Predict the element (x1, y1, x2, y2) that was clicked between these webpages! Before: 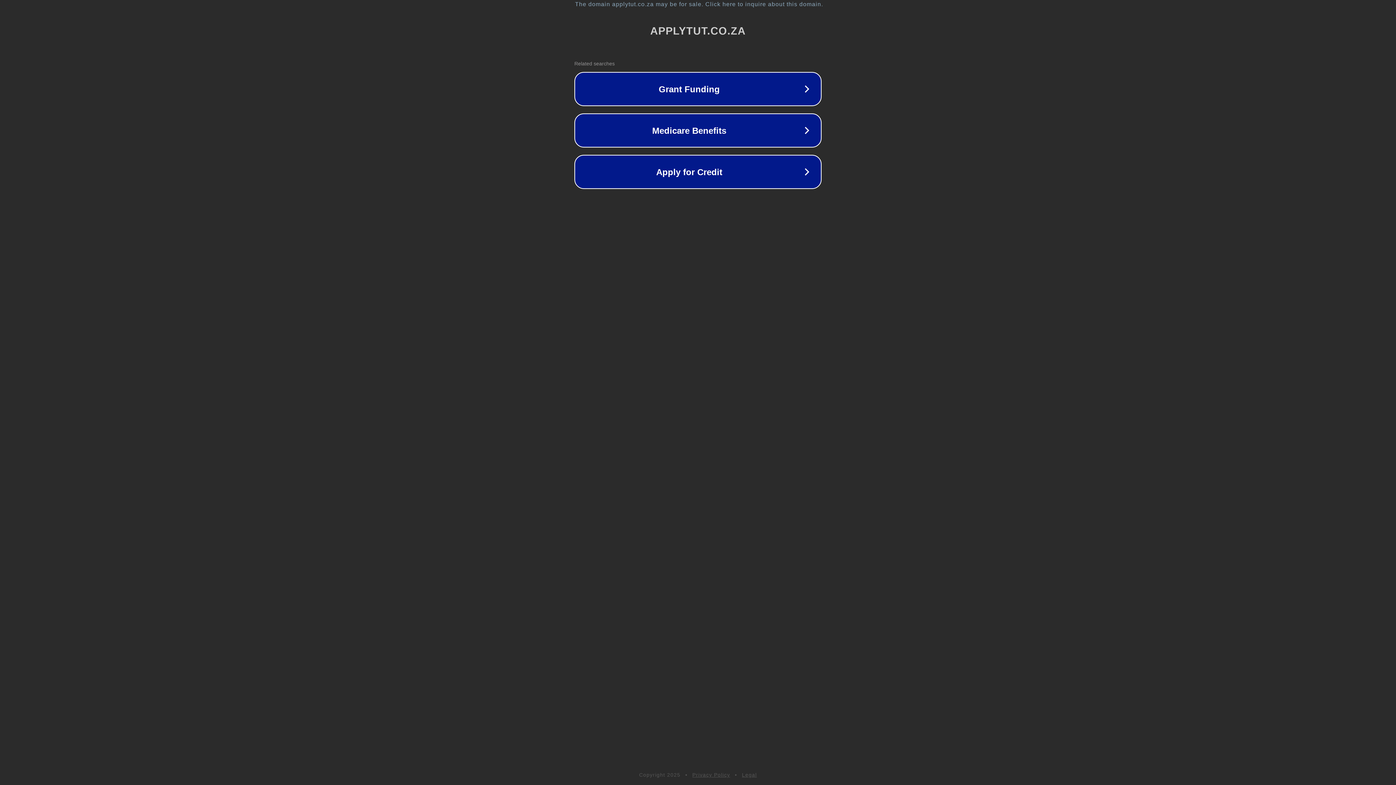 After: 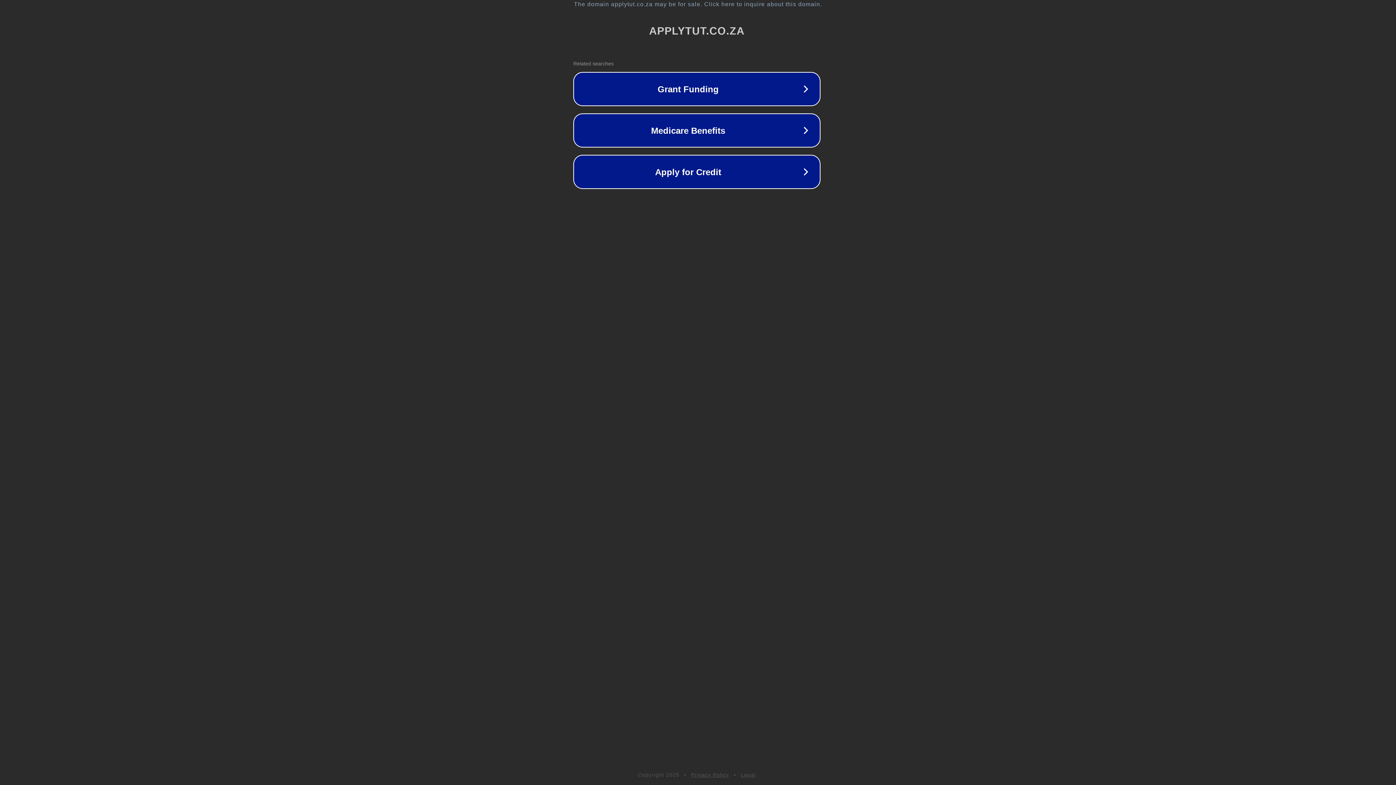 Action: label: The domain applytut.co.za may be for sale. Click here to inquire about this domain. bbox: (1, 1, 1397, 7)